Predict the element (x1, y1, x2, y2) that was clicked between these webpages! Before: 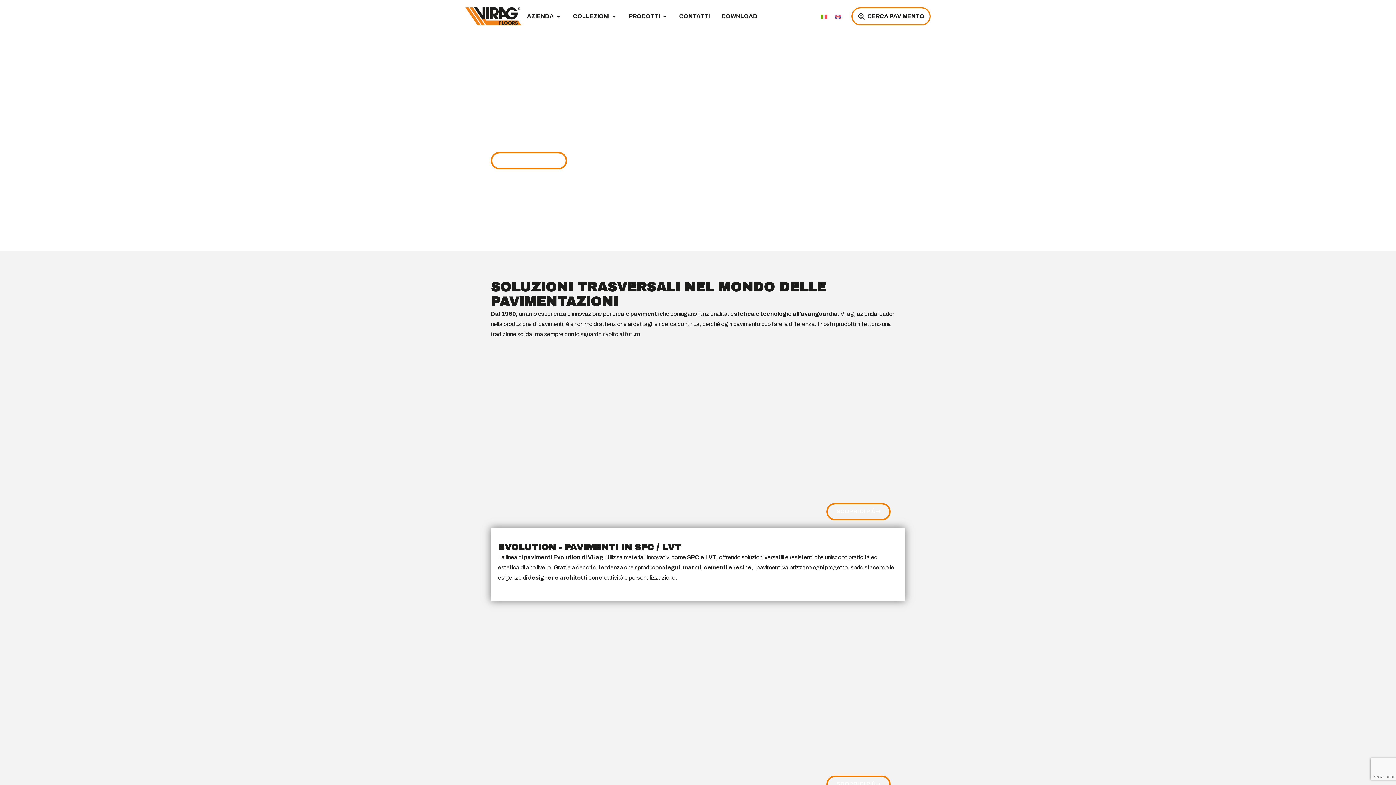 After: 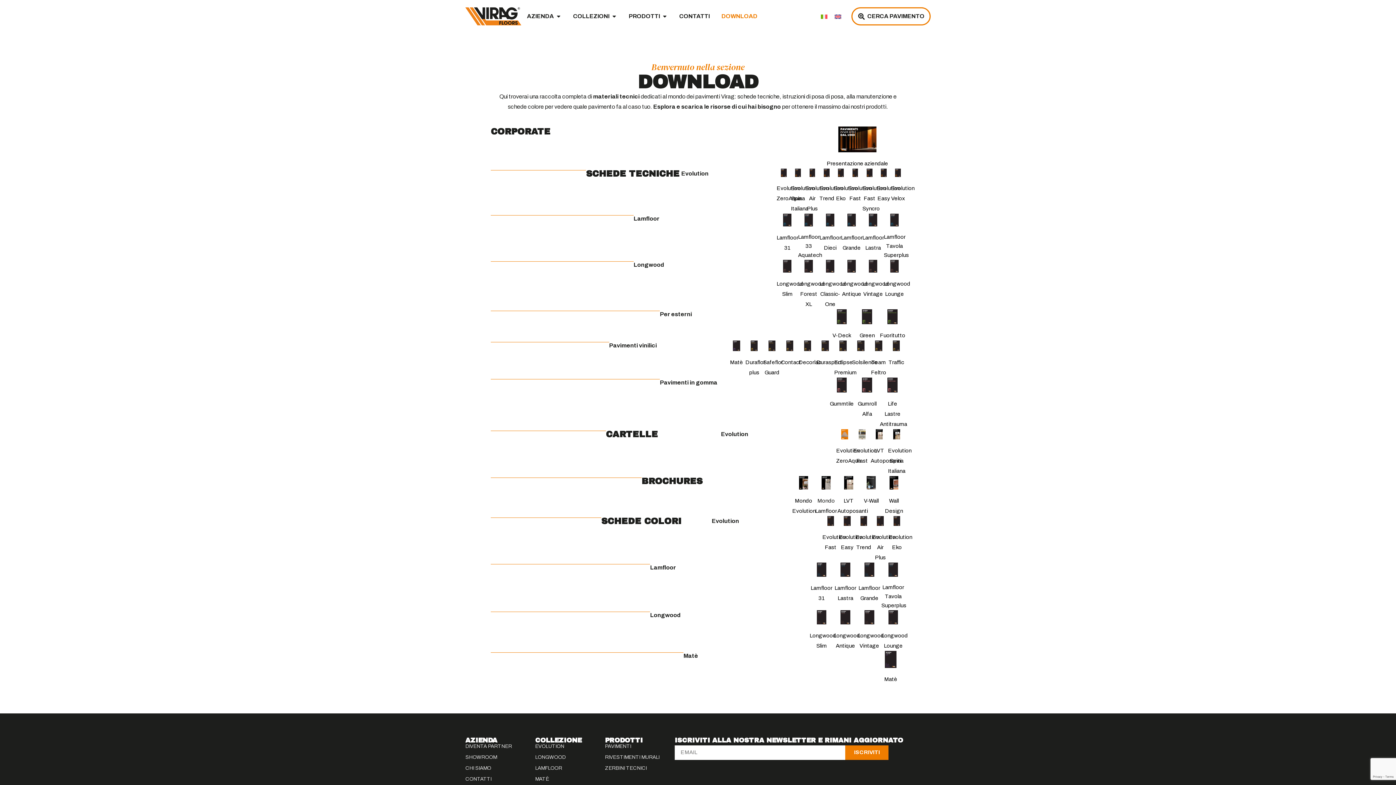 Action: label: DOWNLOAD bbox: (721, 12, 757, 20)